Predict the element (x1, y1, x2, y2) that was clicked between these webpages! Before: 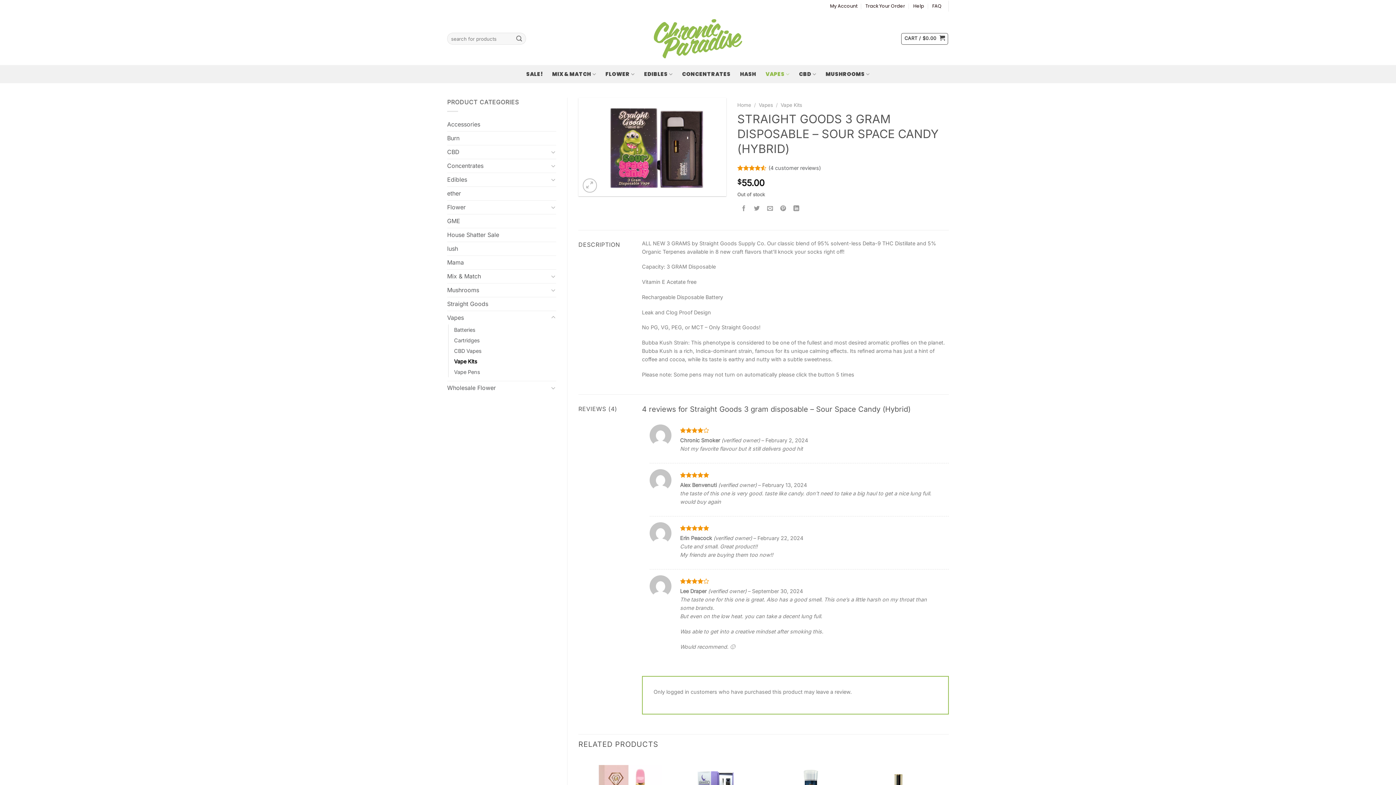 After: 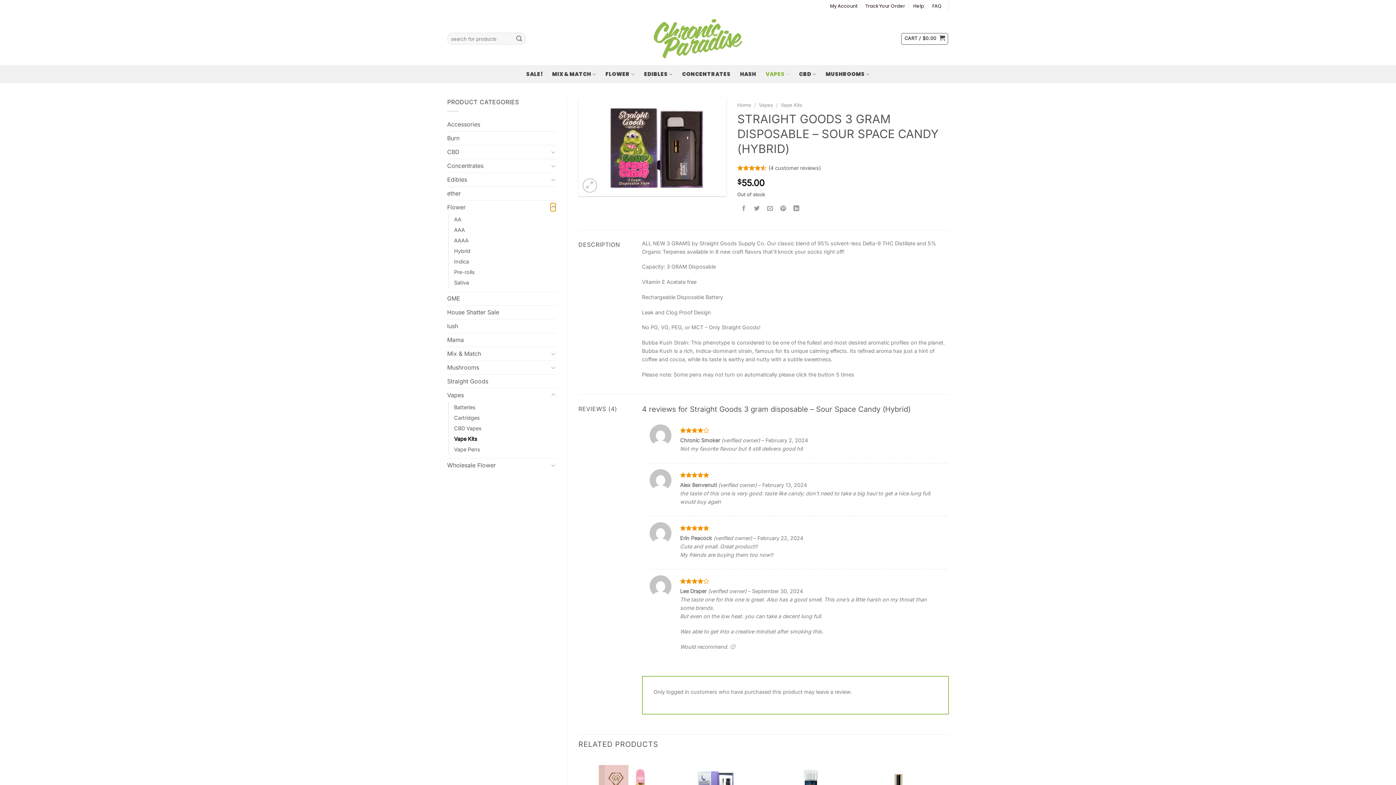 Action: label: Toggle bbox: (550, 202, 556, 211)